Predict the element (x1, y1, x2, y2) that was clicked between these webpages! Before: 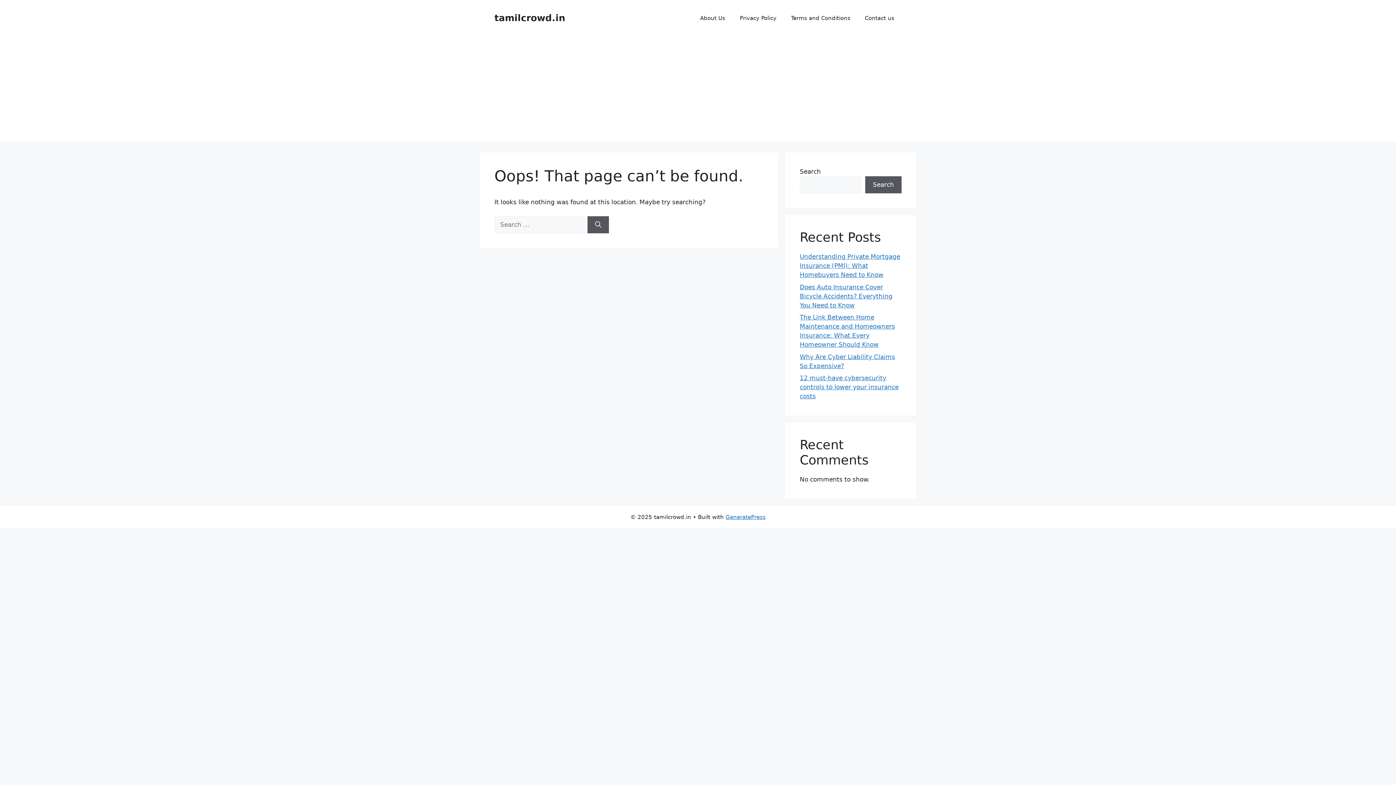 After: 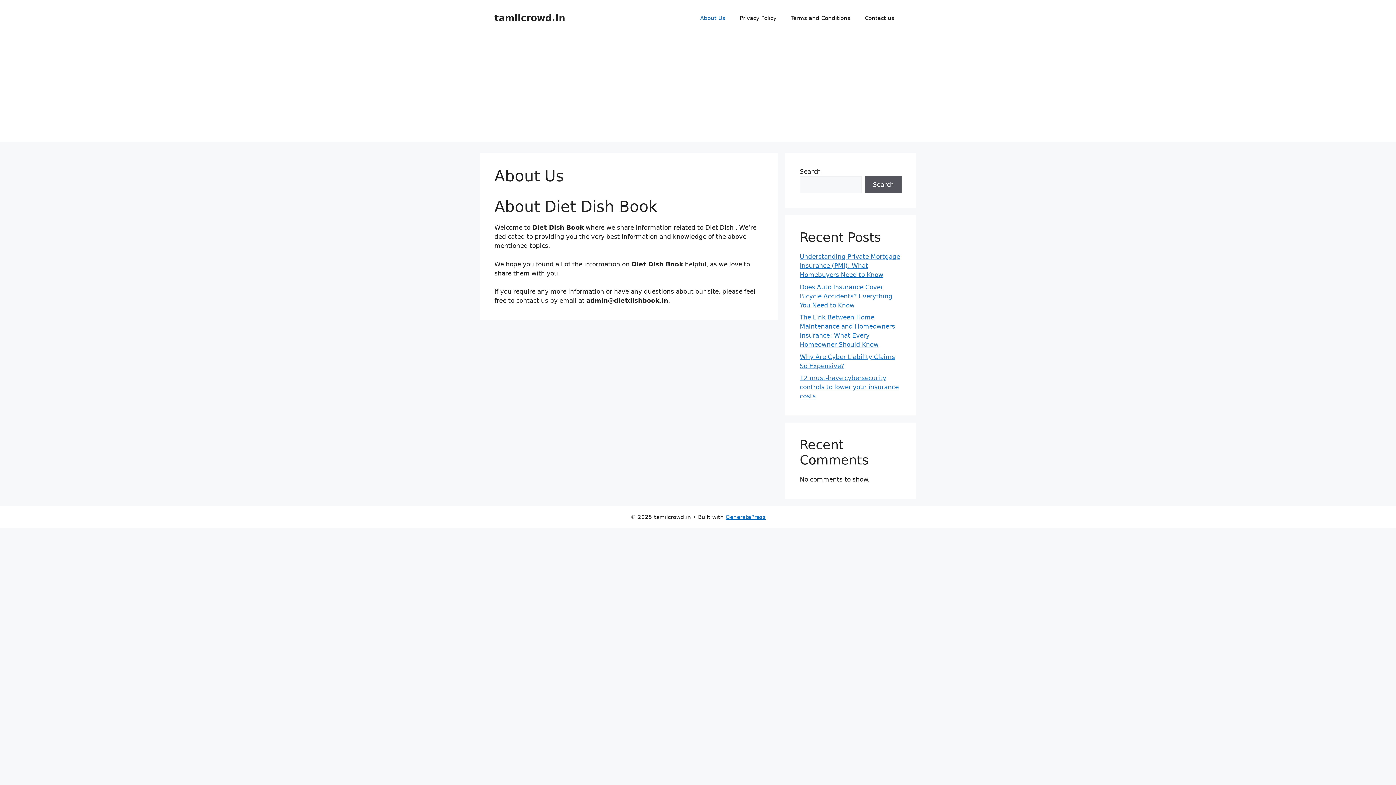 Action: label: About Us bbox: (693, 7, 732, 29)